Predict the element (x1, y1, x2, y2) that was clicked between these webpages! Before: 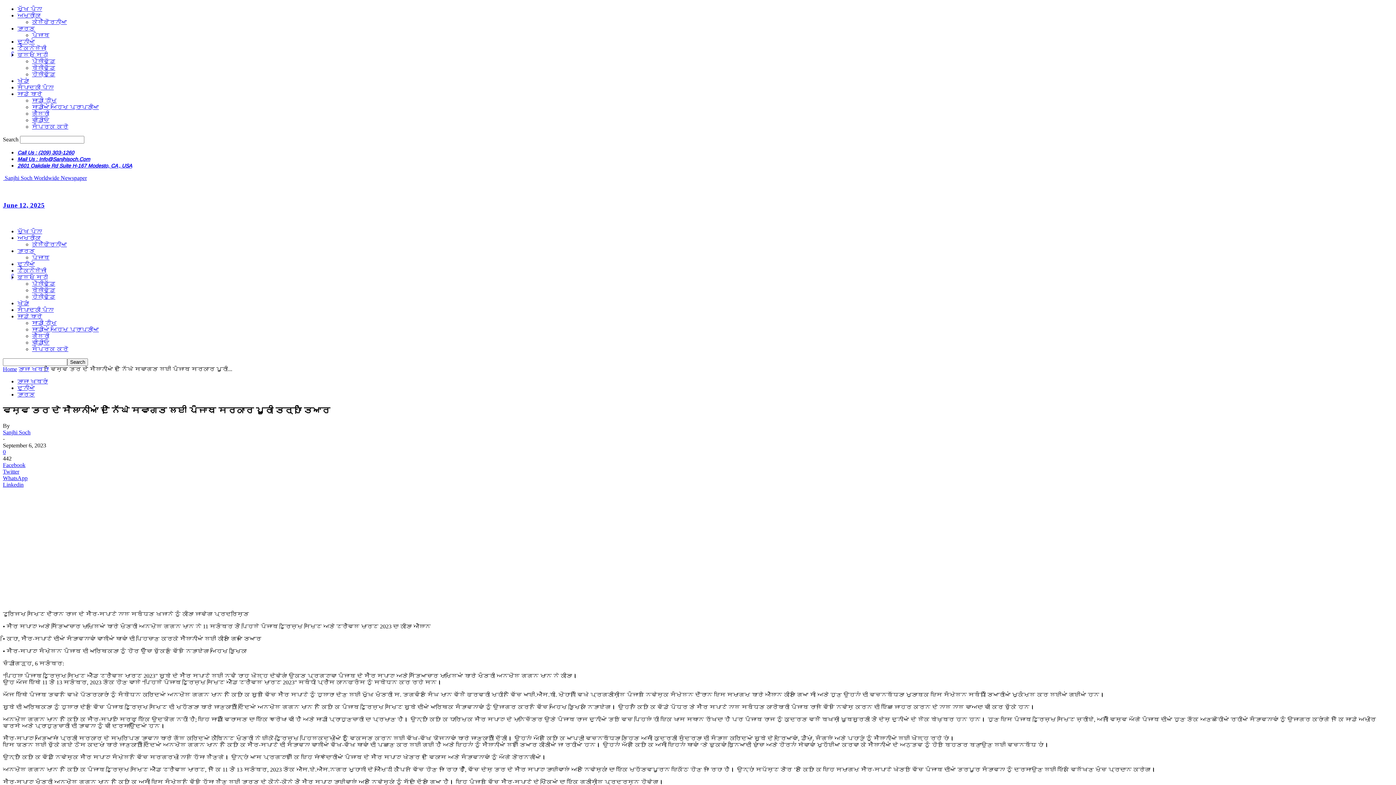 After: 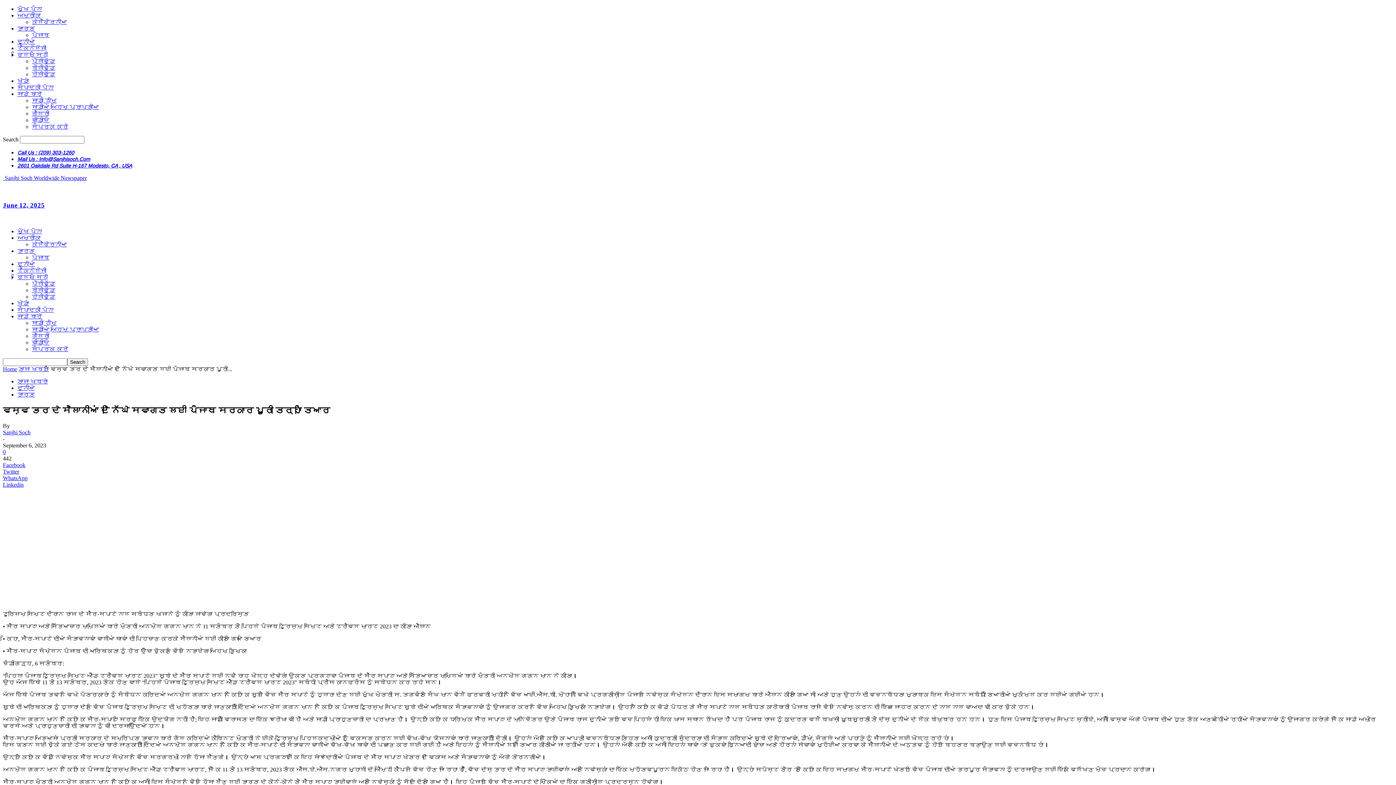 Action: label: 2601 Oakdale Rd Suite H-167 Modesto, CA , USA bbox: (17, 162, 132, 168)